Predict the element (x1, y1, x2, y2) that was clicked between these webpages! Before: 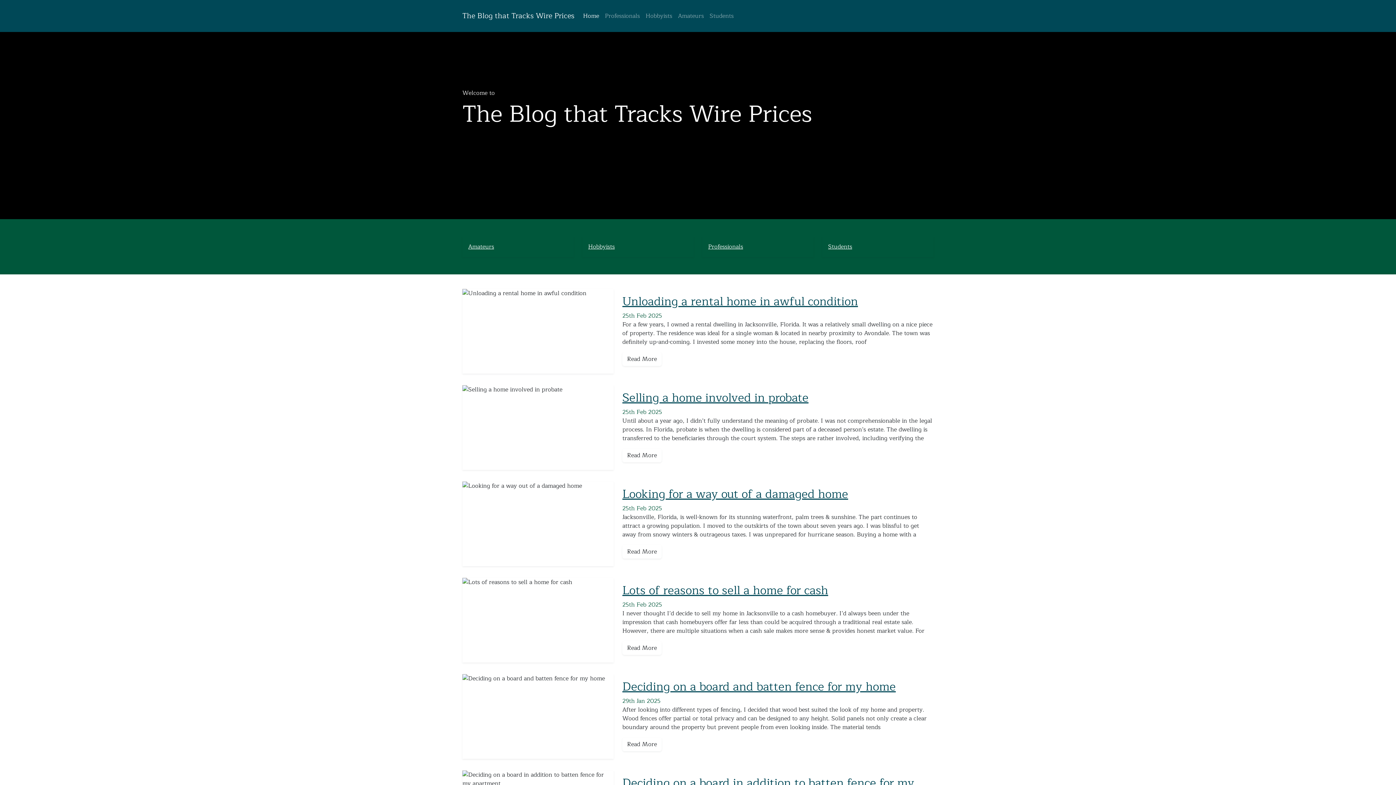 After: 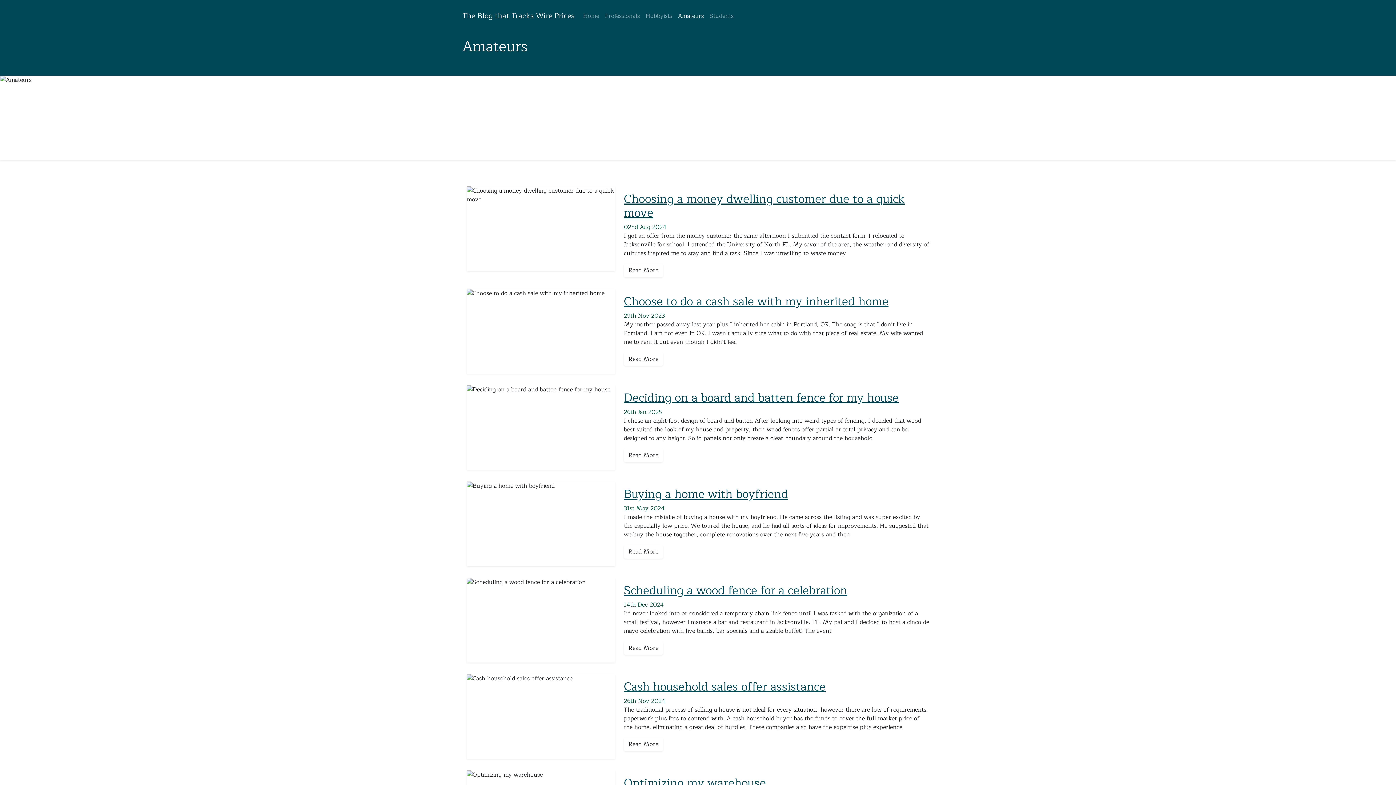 Action: label: Amateurs bbox: (462, 236, 573, 257)